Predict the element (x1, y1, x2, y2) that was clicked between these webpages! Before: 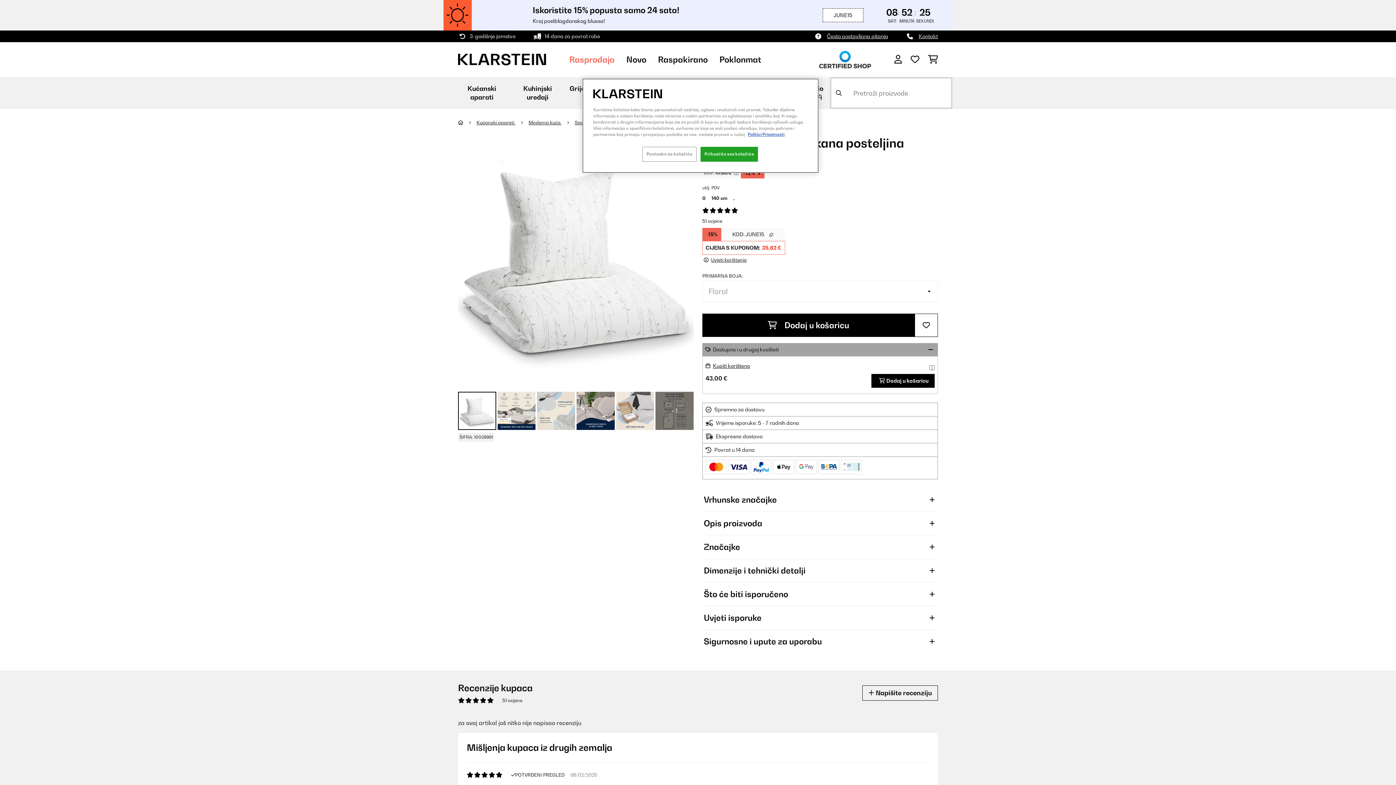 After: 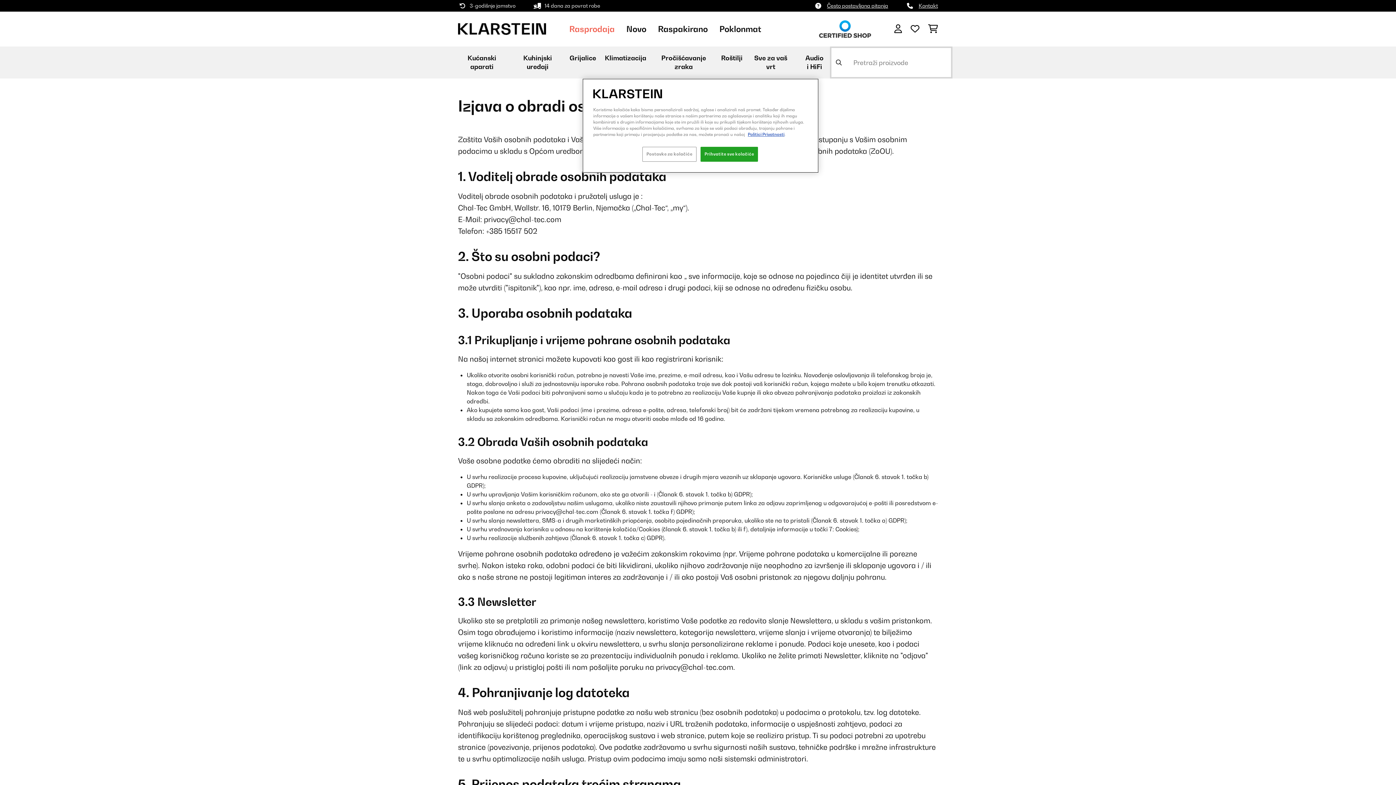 Action: label: Politici Privatnosti bbox: (748, 132, 784, 137)